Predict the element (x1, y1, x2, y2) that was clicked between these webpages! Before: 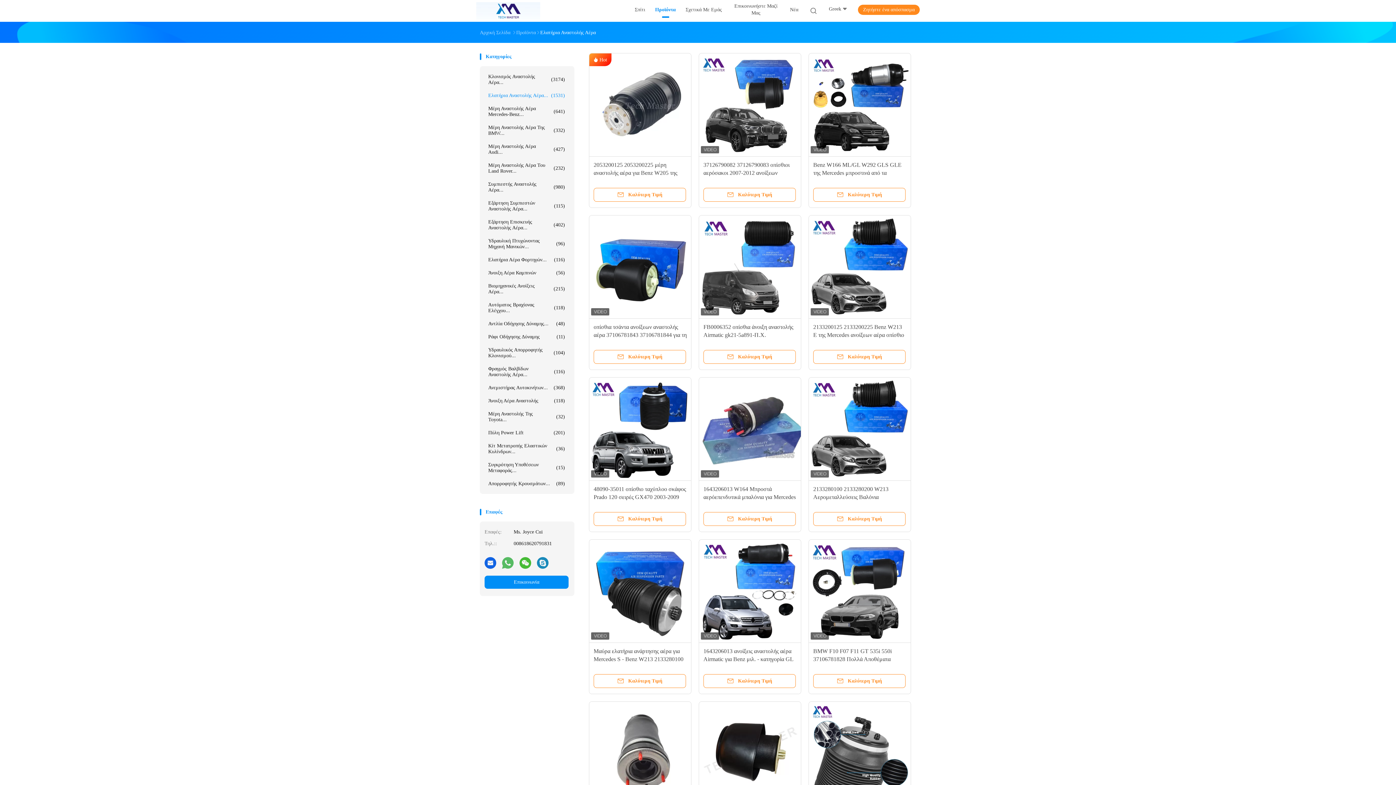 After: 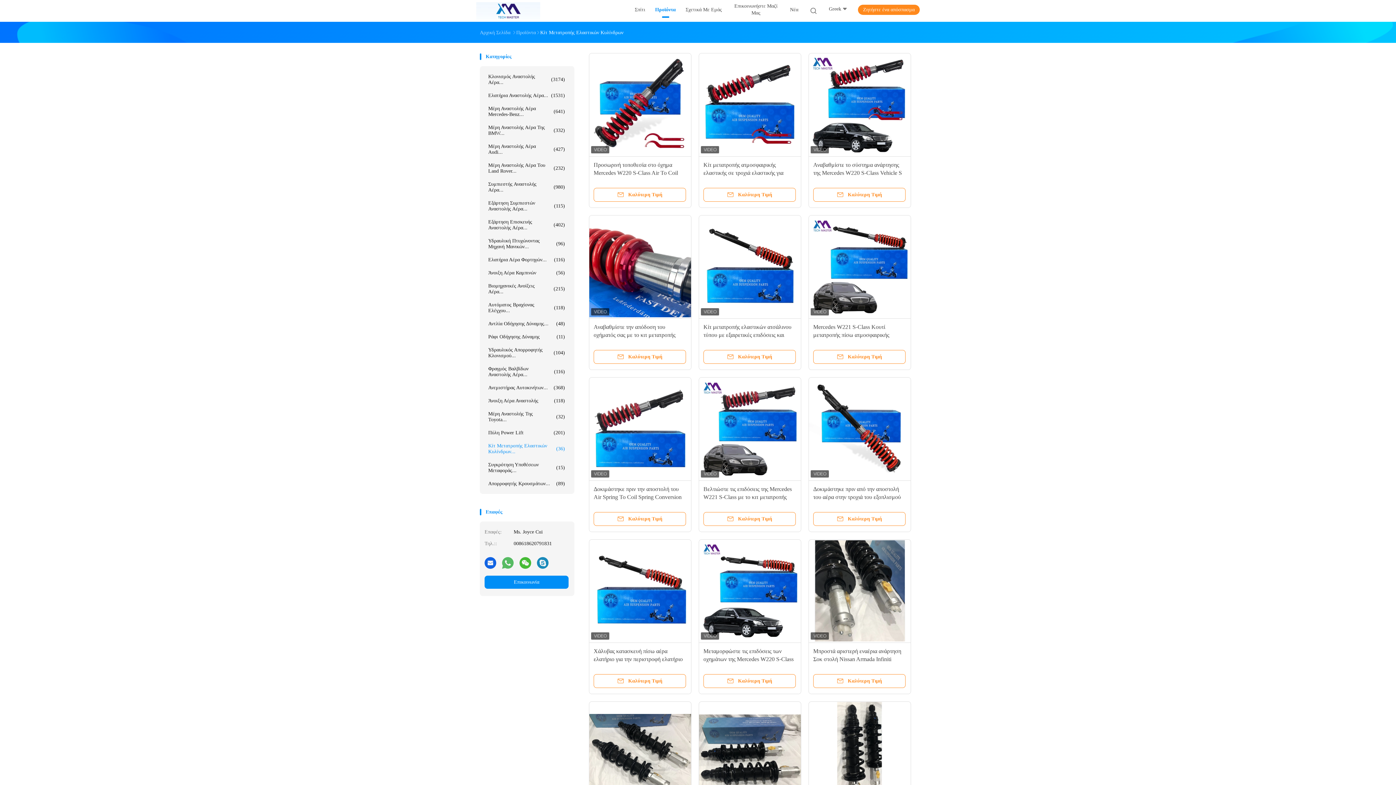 Action: label: Κίτ Μετατροπής Ελαστικών Κυλίνδρων...
(36) bbox: (484, 439, 568, 458)